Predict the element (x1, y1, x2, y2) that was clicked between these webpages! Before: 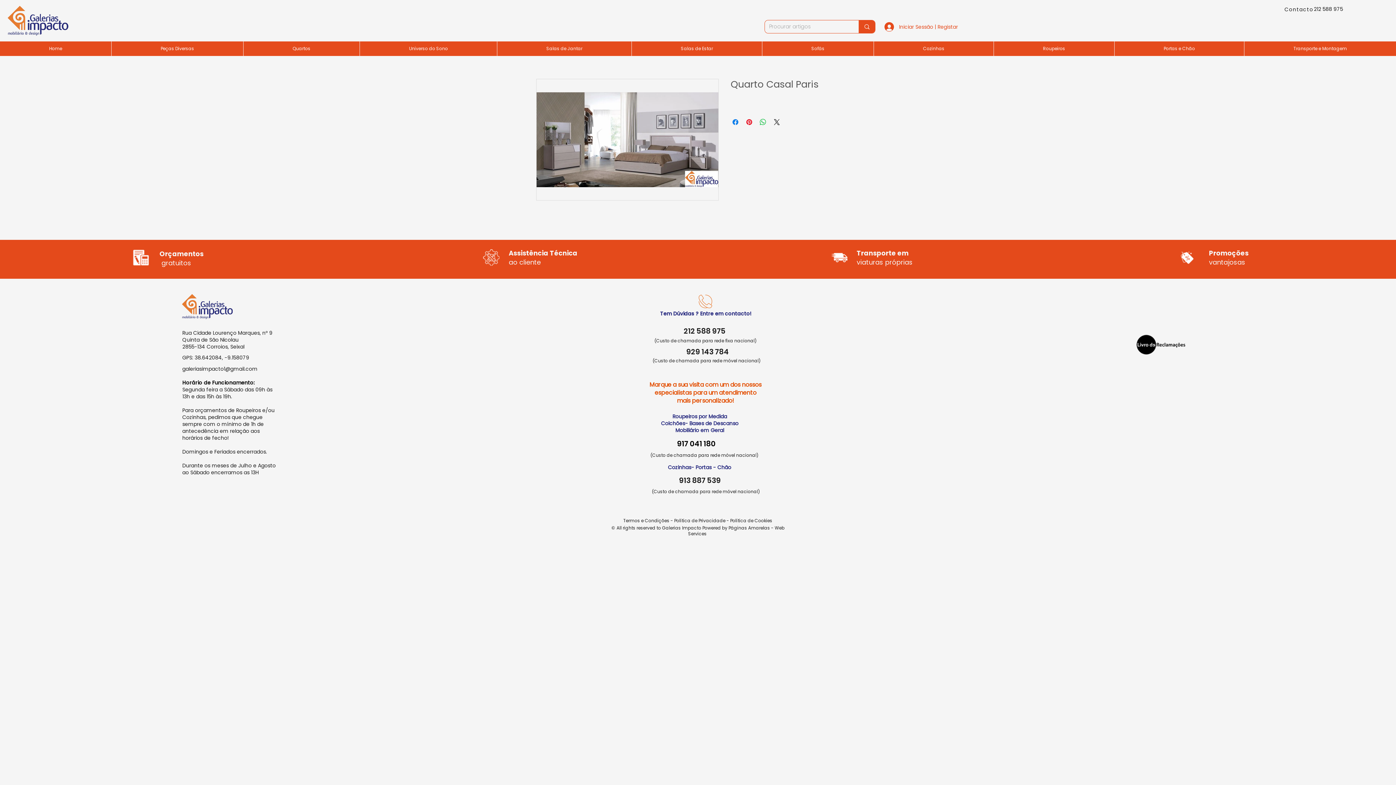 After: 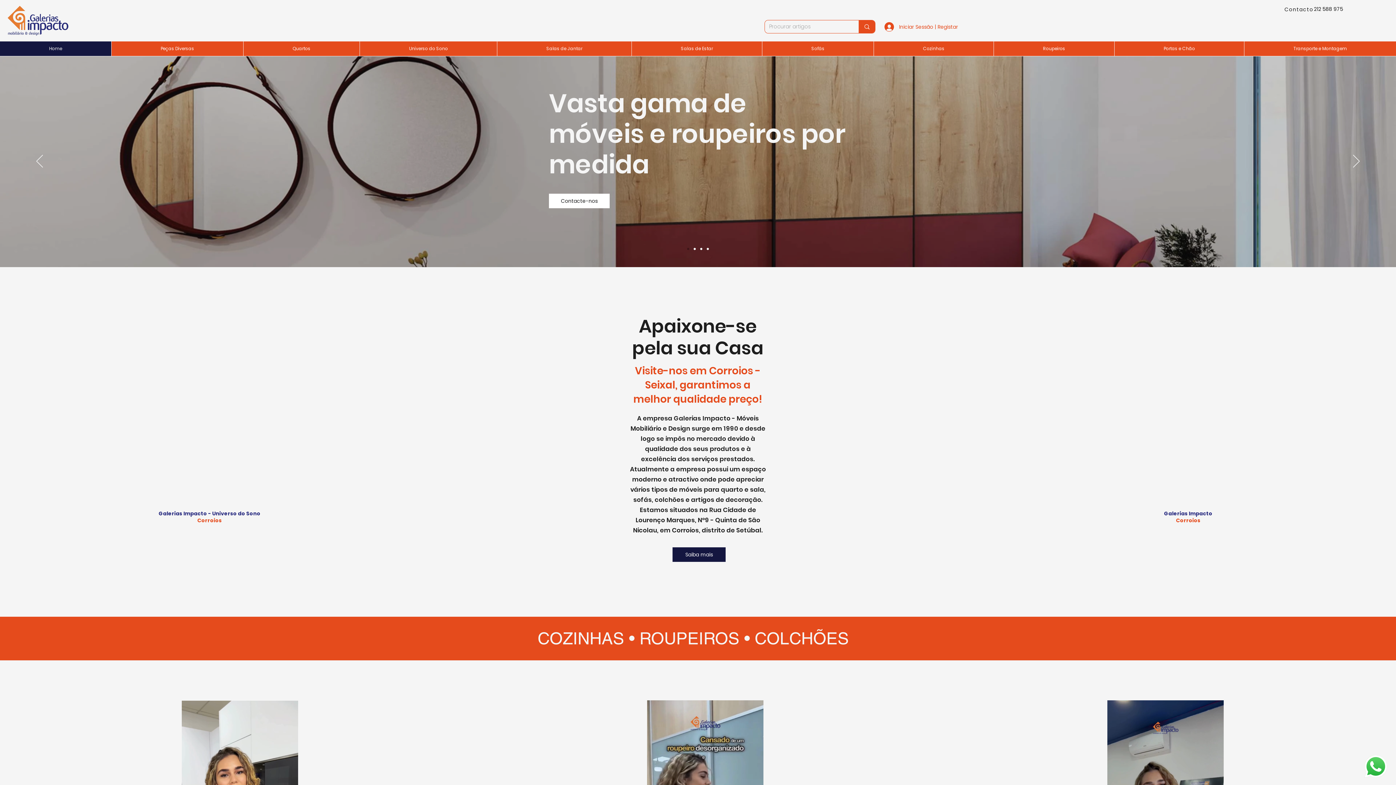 Action: bbox: (182, 294, 232, 319)